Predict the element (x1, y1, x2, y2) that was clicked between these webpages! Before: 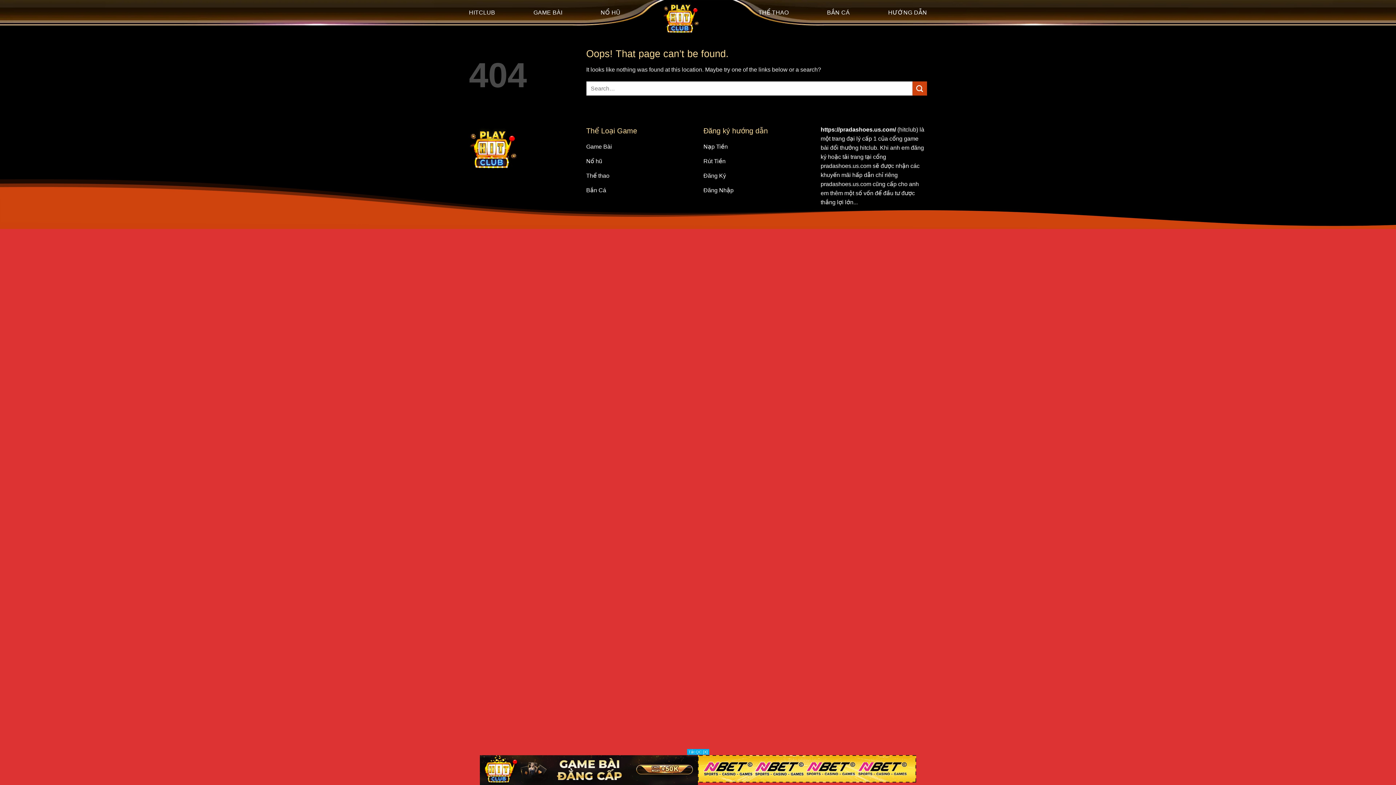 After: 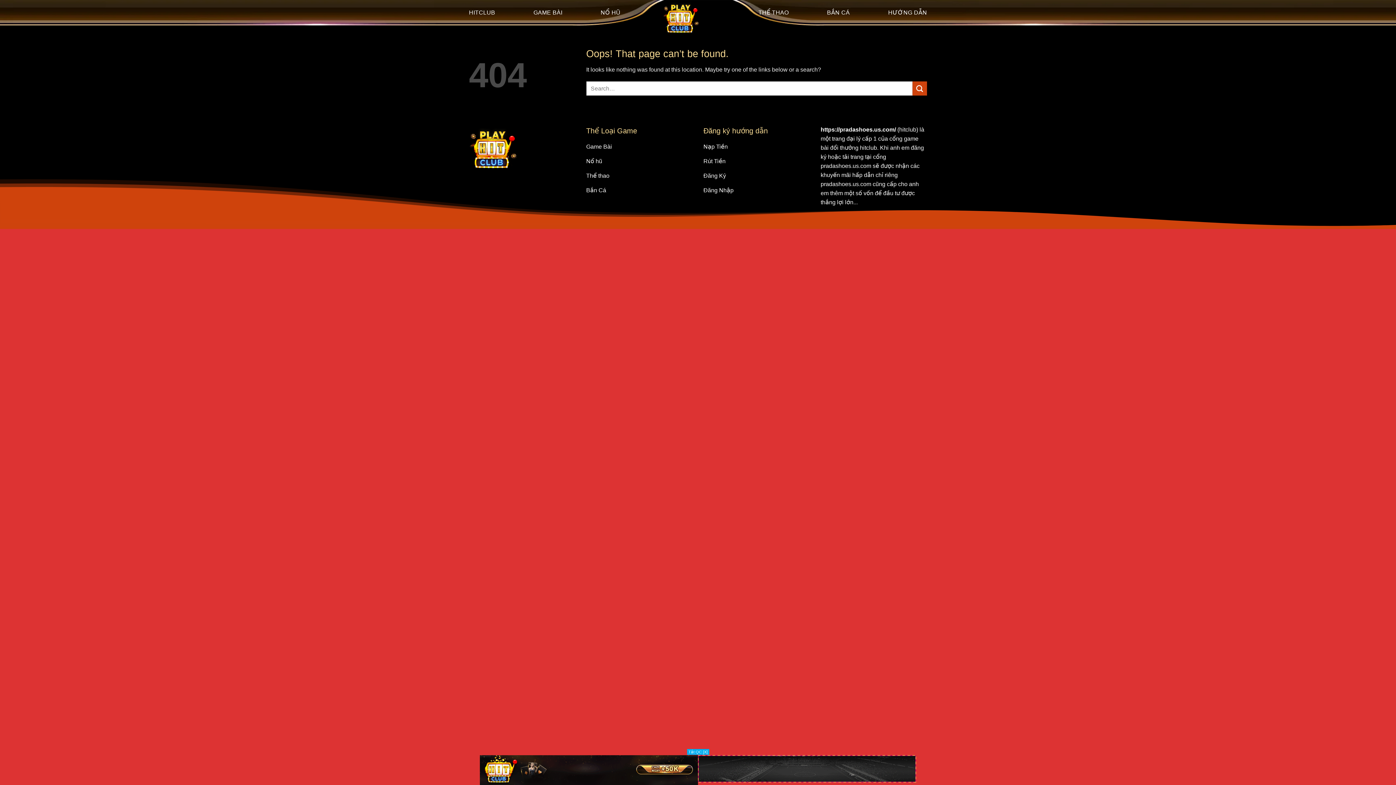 Action: bbox: (480, 755, 698, 785)